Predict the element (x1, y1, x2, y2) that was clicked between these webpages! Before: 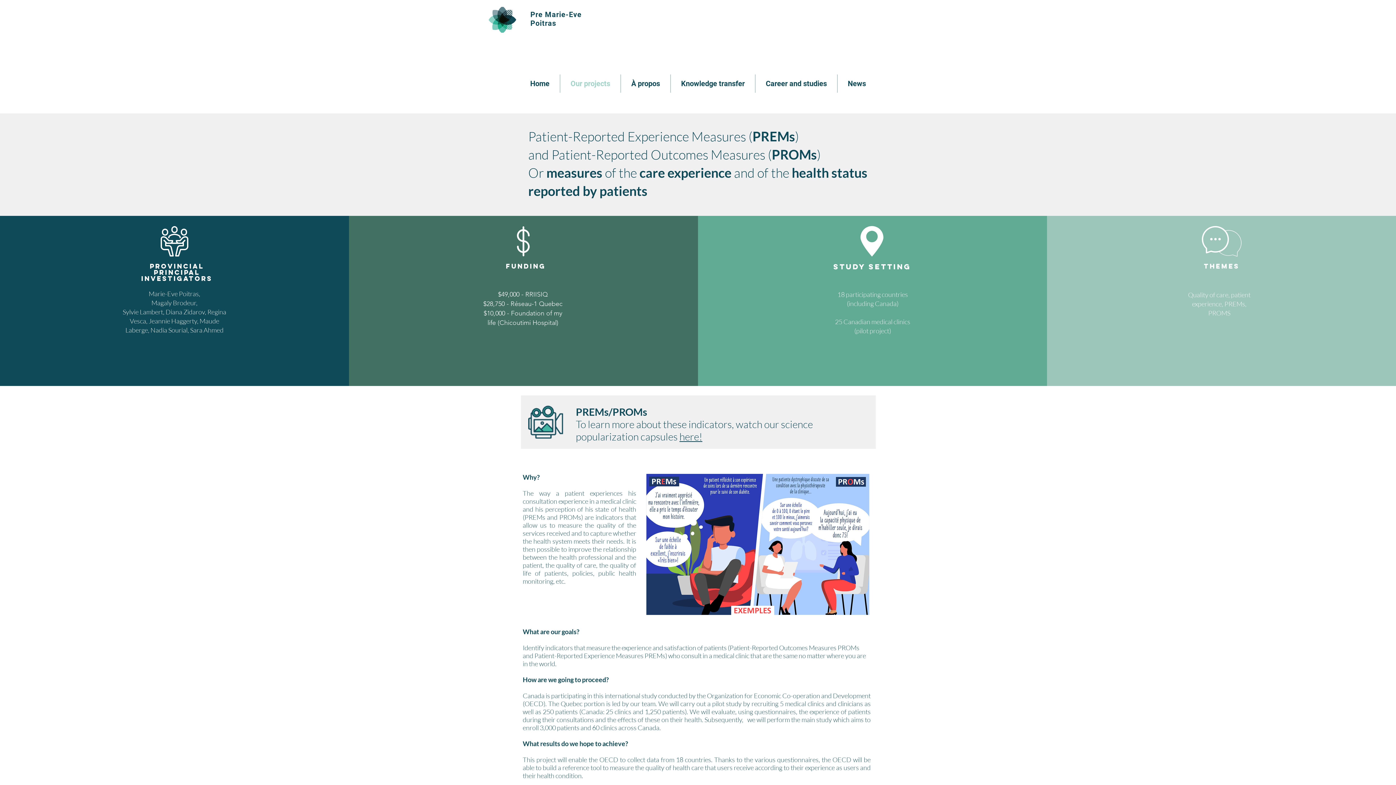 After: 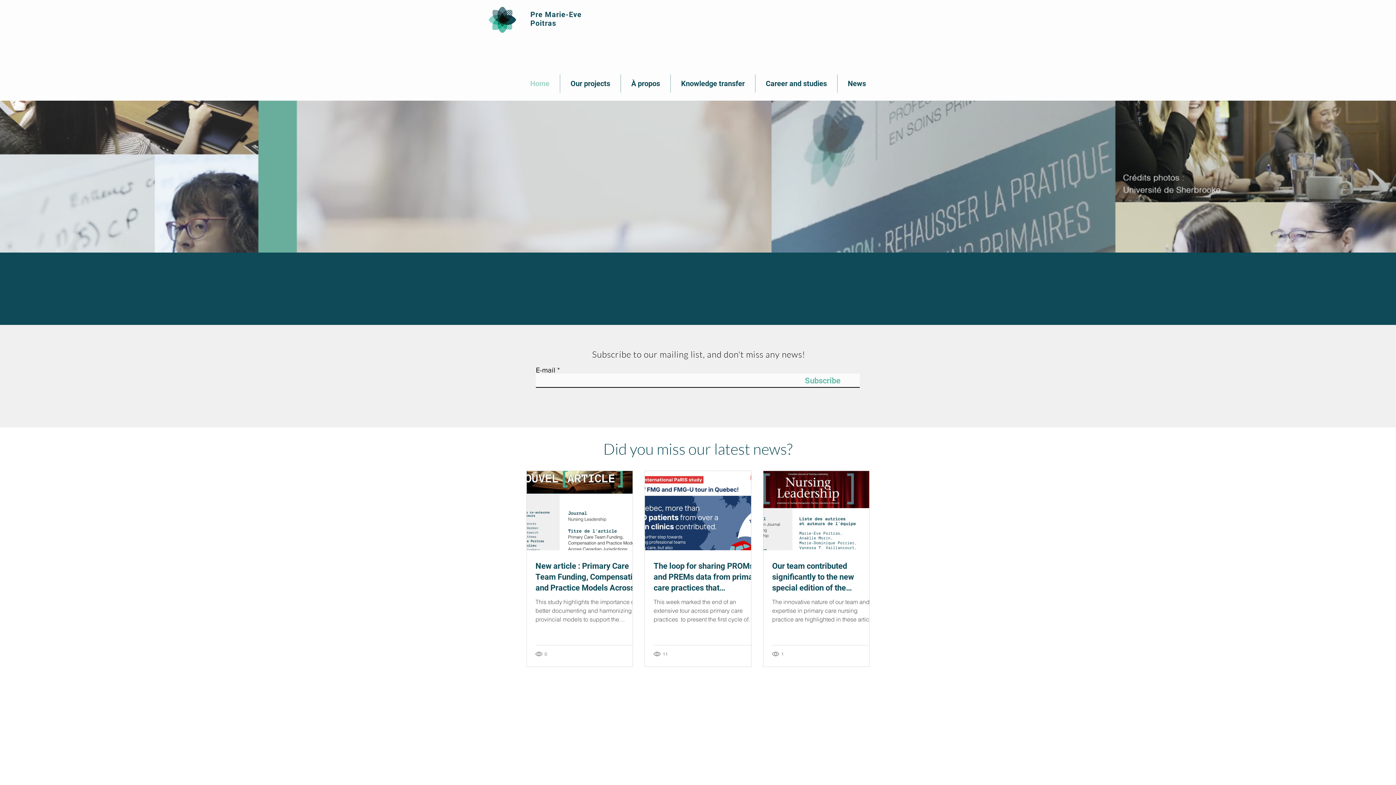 Action: bbox: (530, 18, 556, 27) label: Poitras